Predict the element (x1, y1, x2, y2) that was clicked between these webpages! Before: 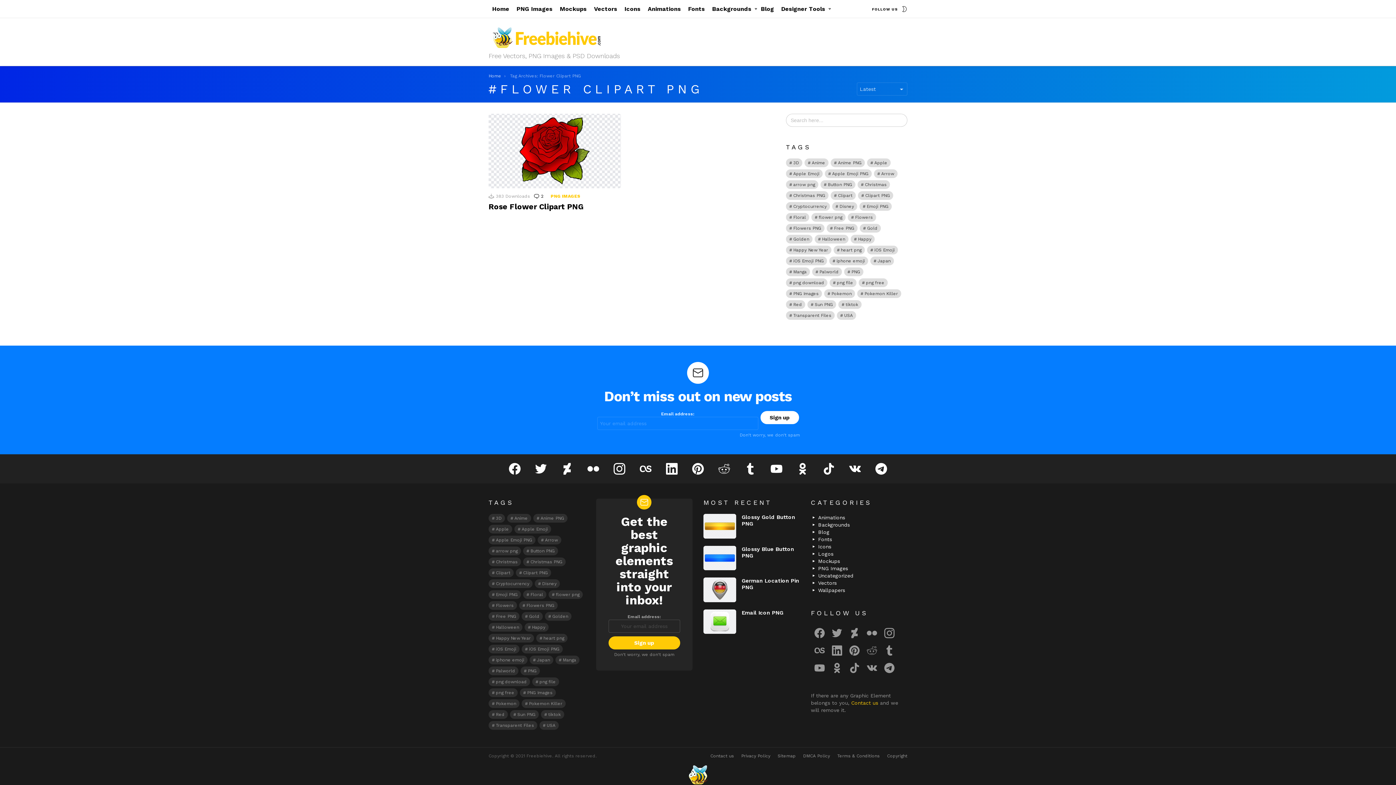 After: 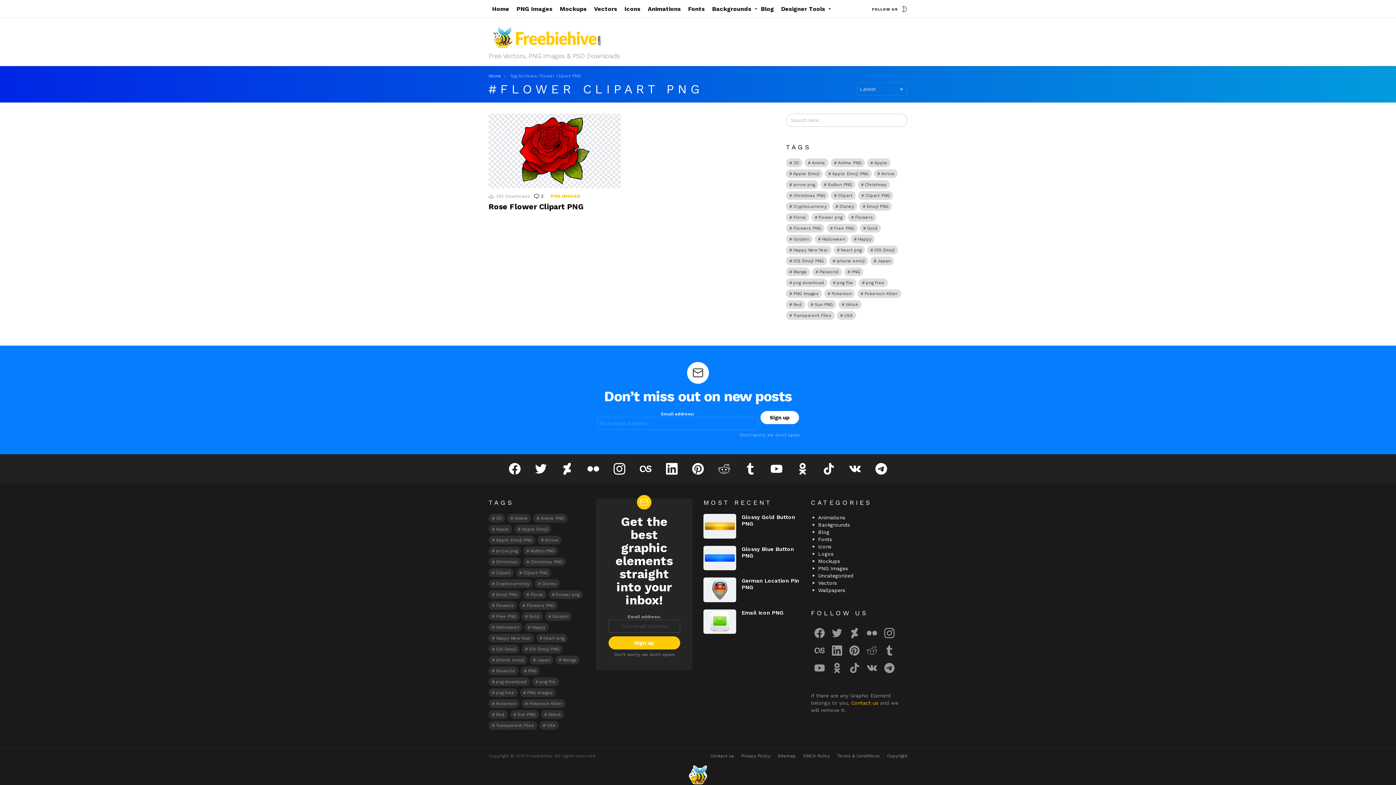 Action: label: twitter bbox: (535, 463, 546, 474)